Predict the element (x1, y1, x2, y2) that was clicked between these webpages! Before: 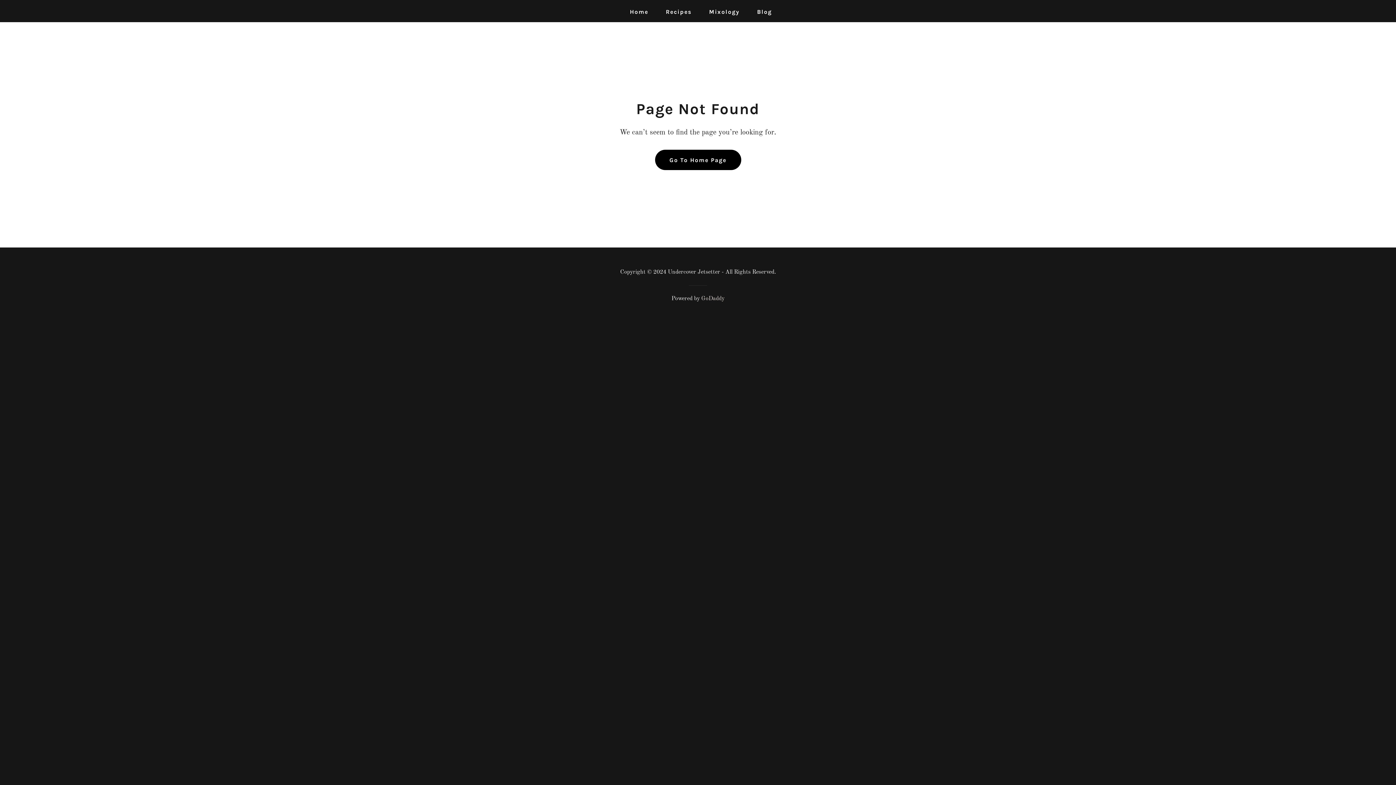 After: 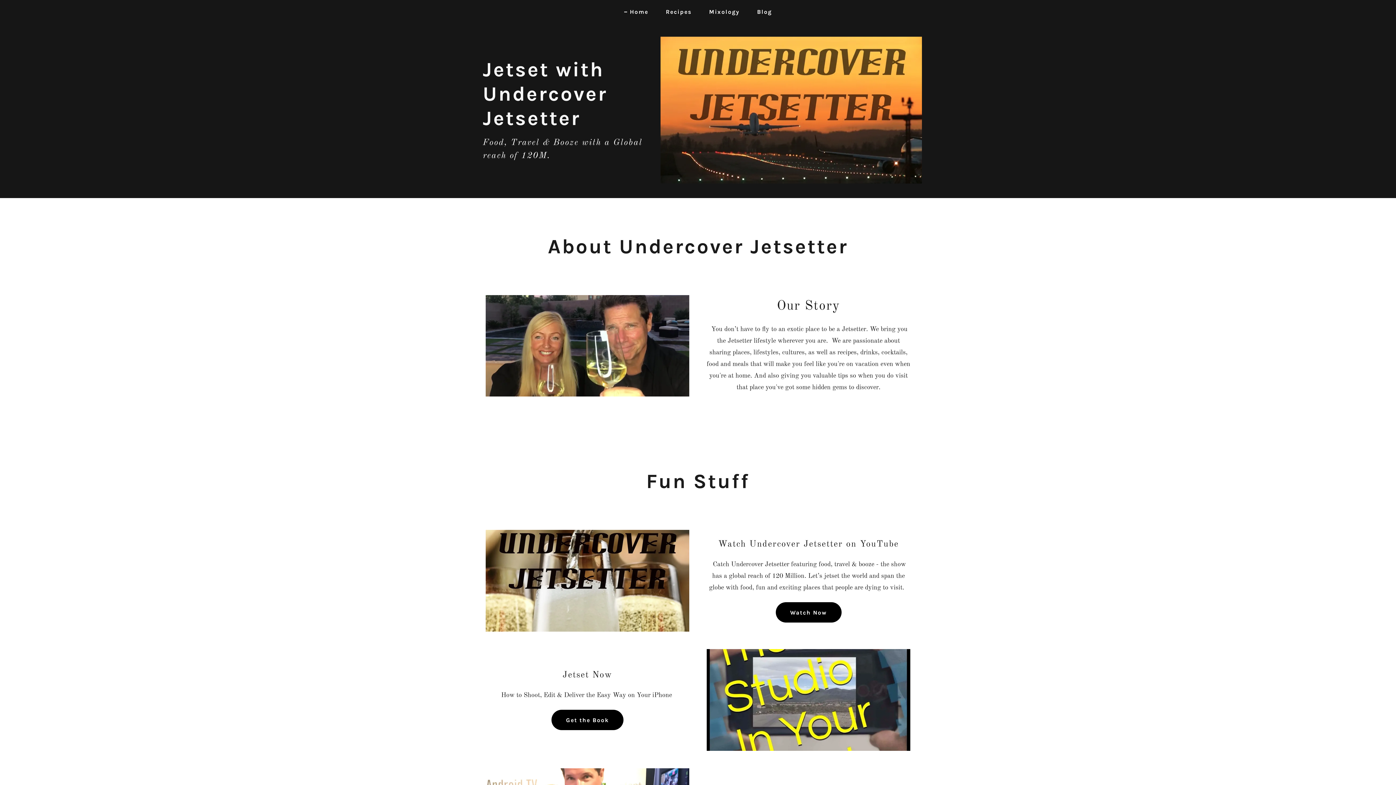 Action: label: Home bbox: (622, 5, 650, 18)